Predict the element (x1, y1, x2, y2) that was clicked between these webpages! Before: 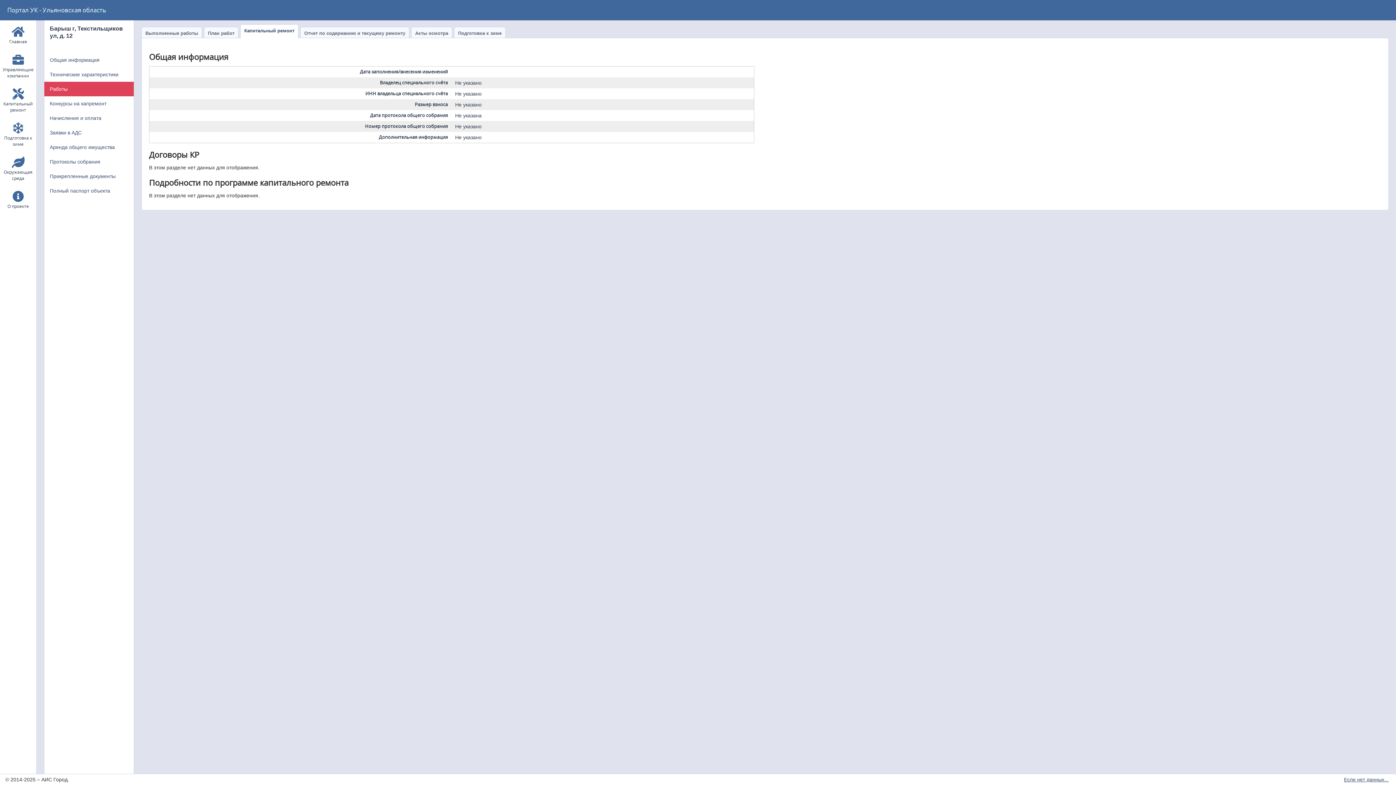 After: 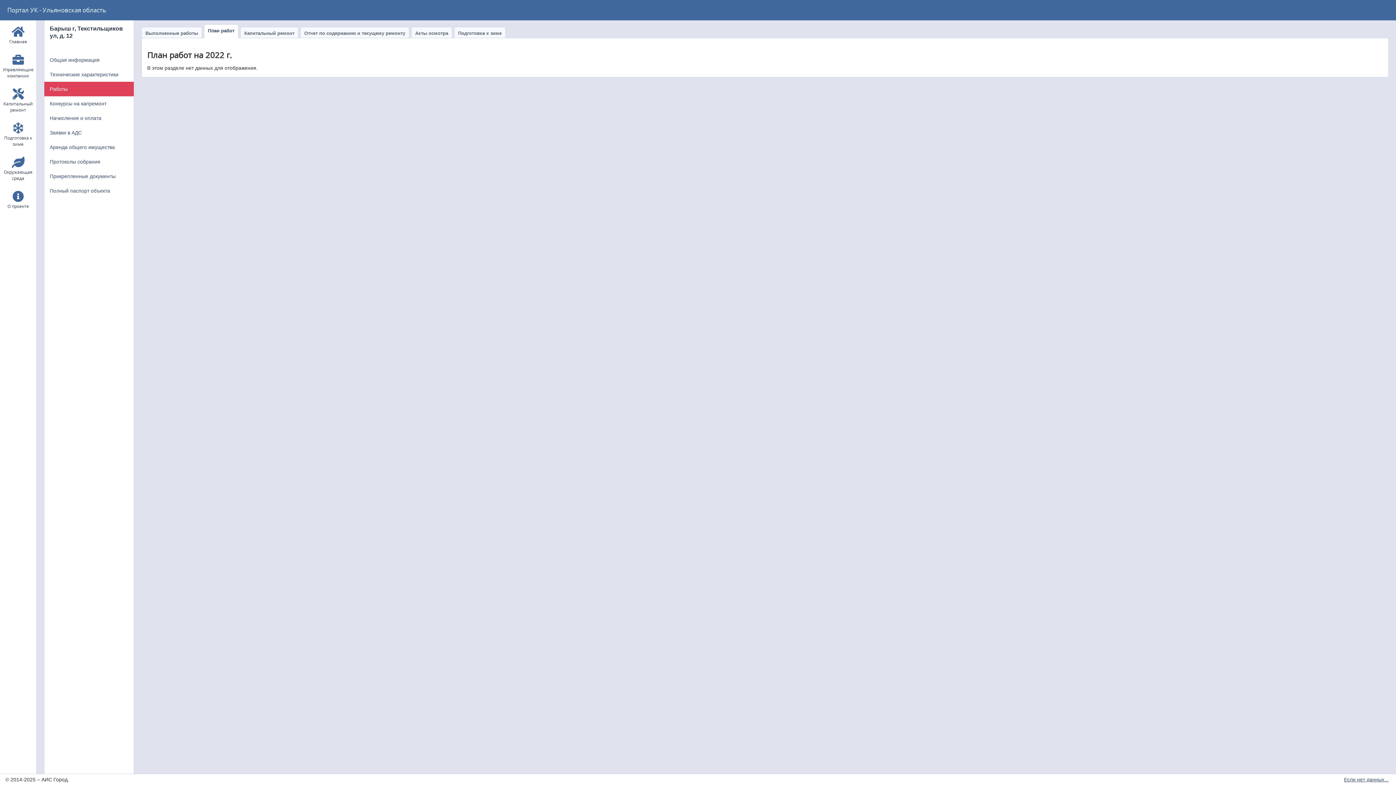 Action: label: План работ bbox: (204, 27, 238, 41)